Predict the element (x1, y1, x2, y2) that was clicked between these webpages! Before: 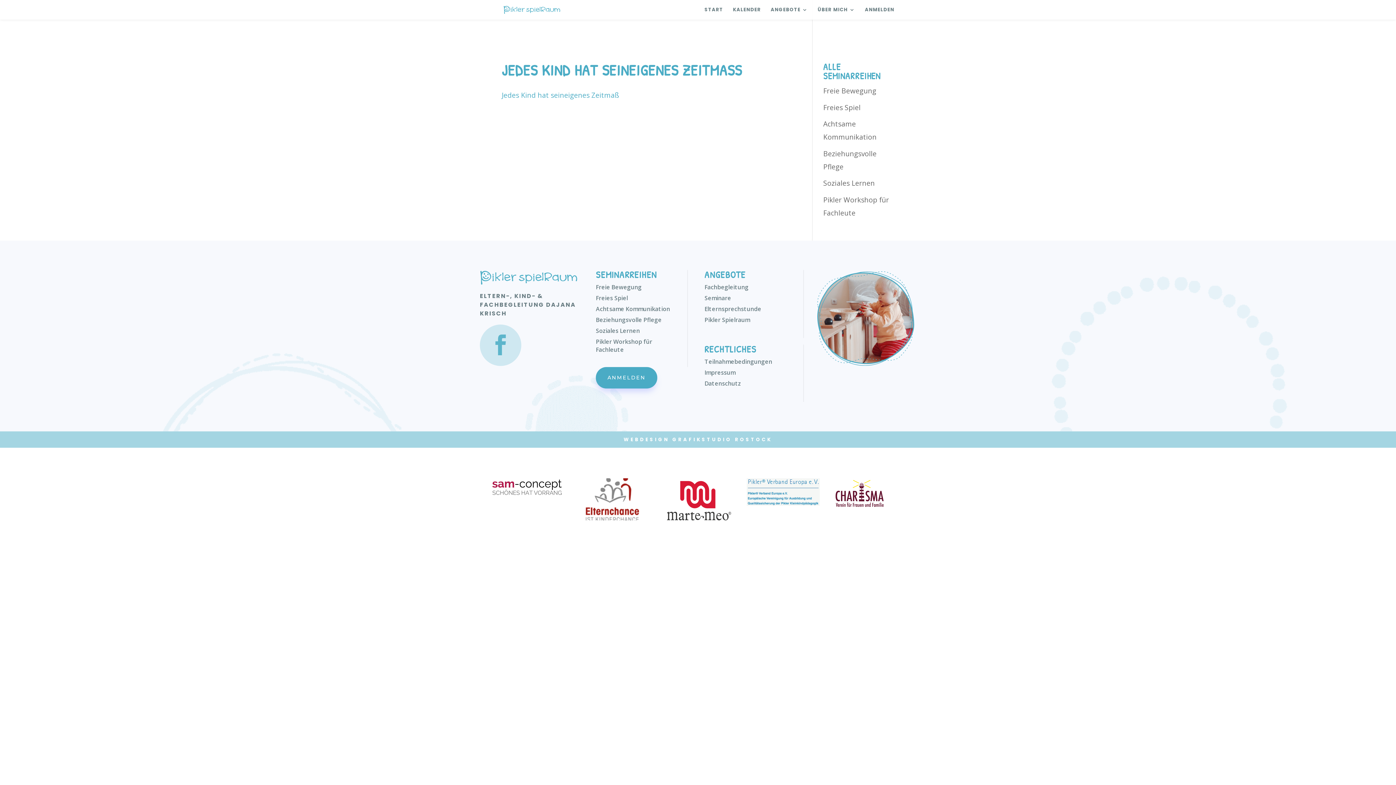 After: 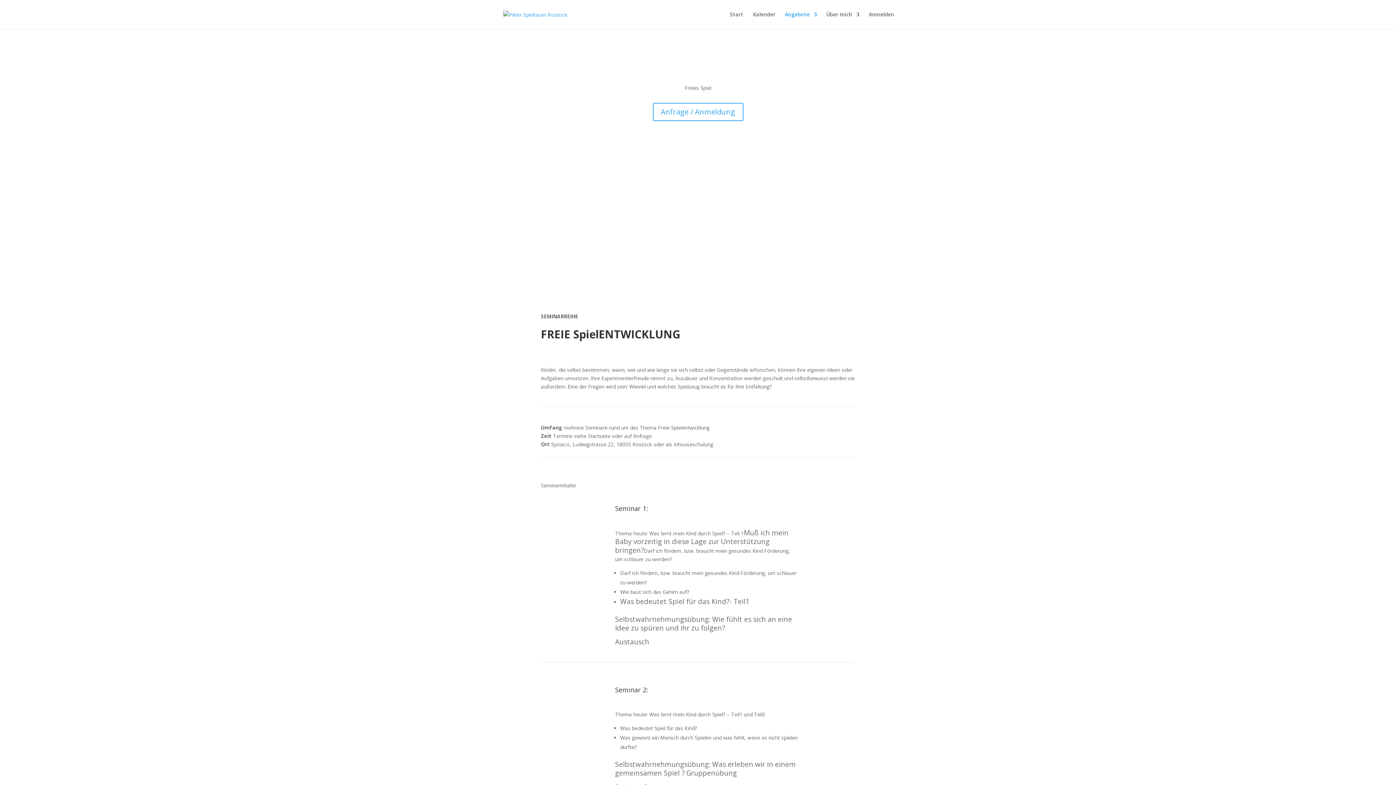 Action: bbox: (823, 102, 860, 112) label: Freies Spiel